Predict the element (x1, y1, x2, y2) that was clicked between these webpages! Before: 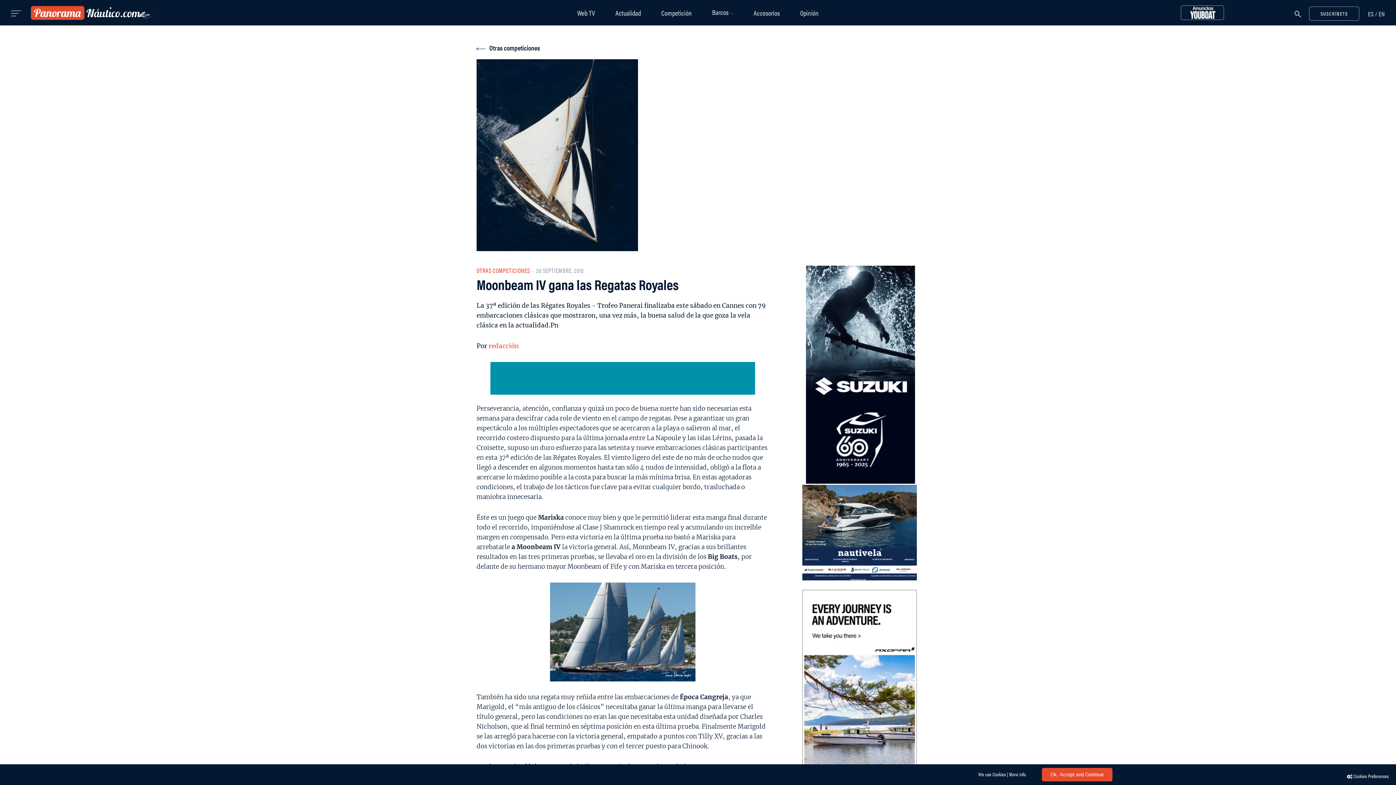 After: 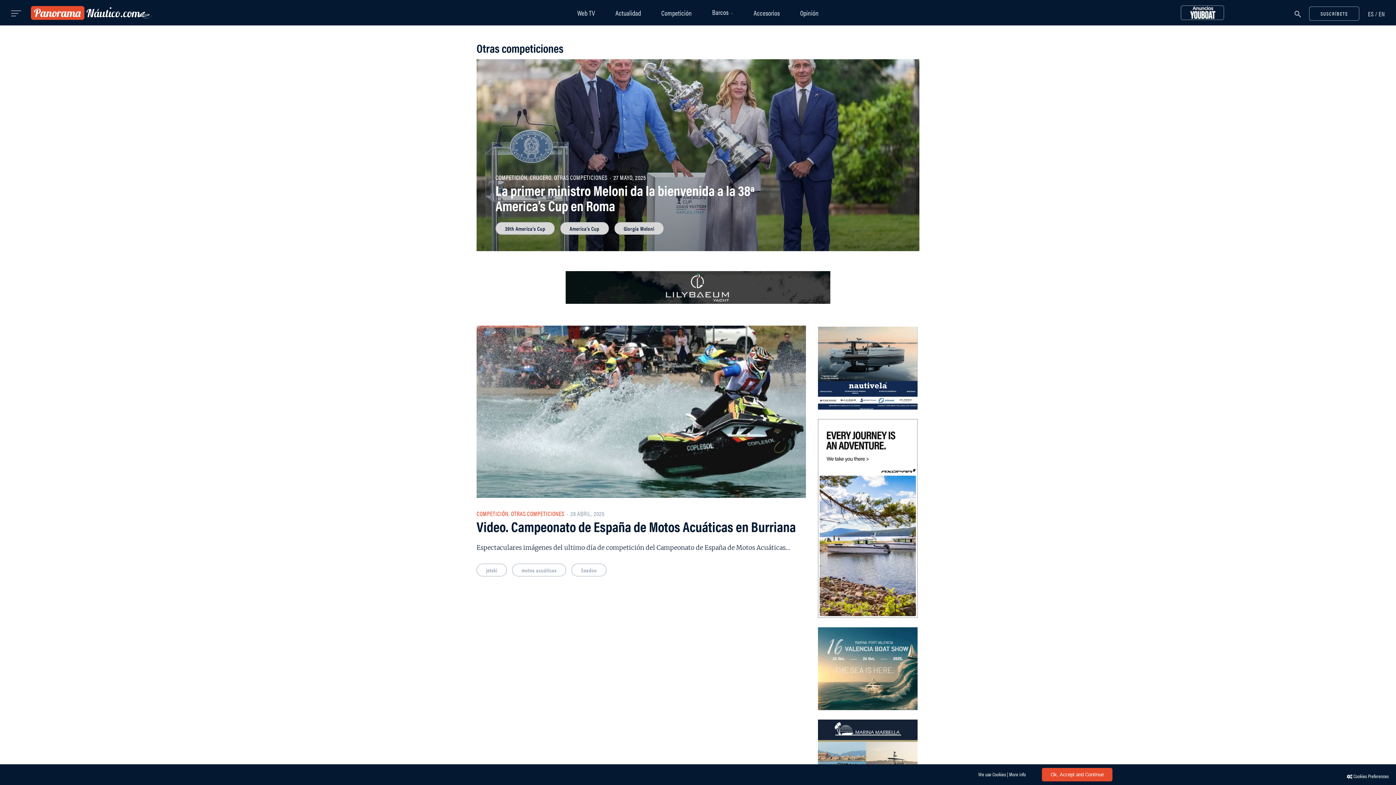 Action: bbox: (476, 266, 530, 274) label: OTRAS COMPETICIONES